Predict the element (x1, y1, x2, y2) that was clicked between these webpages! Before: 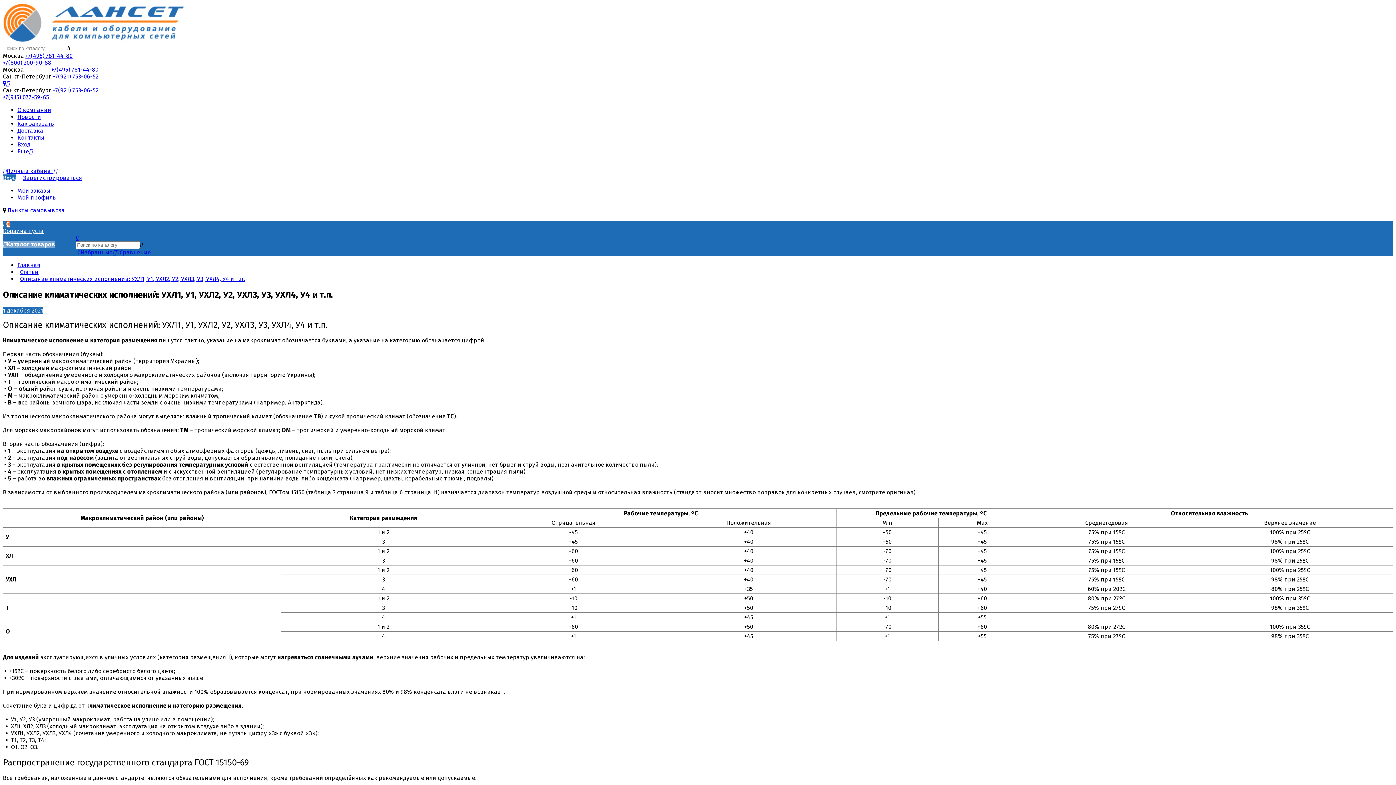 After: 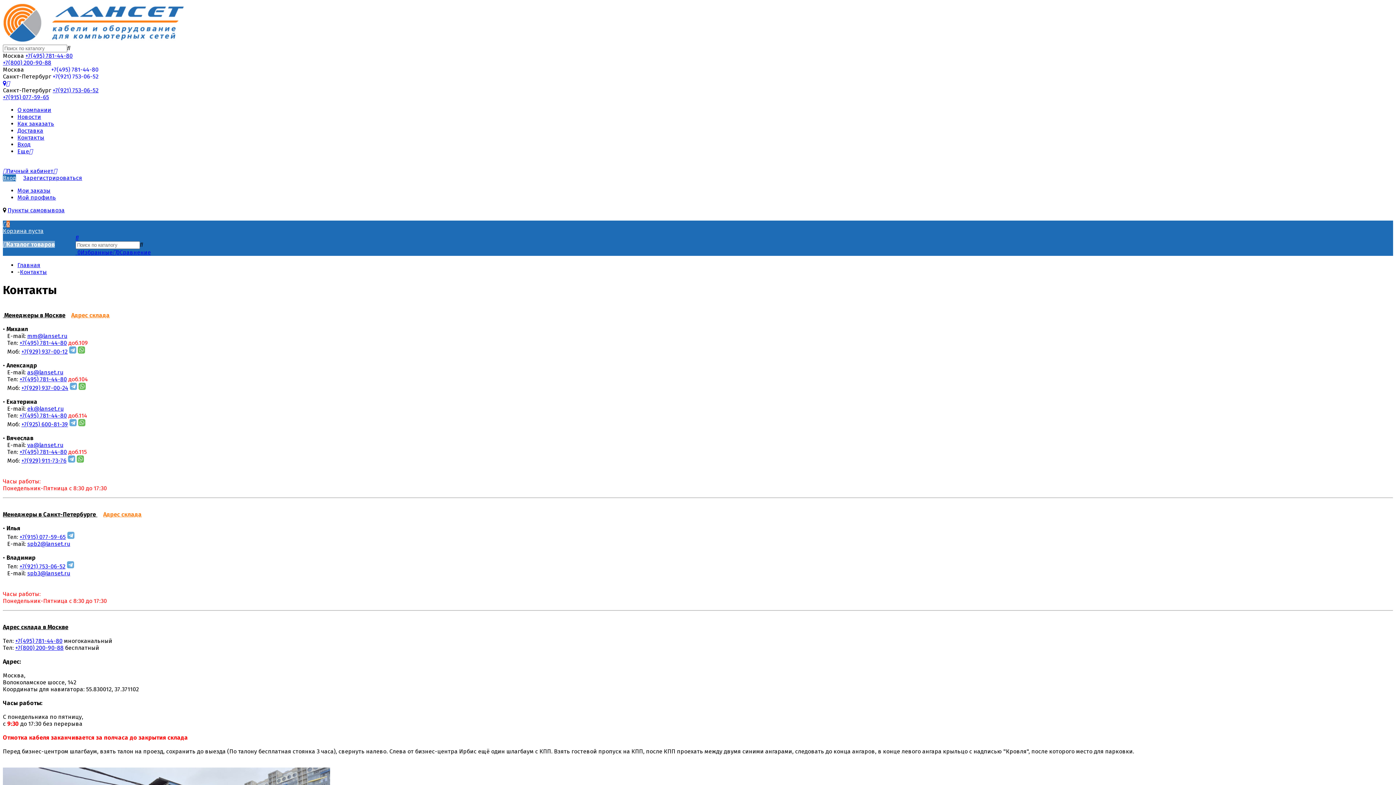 Action: bbox: (17, 134, 44, 141) label: Контакты